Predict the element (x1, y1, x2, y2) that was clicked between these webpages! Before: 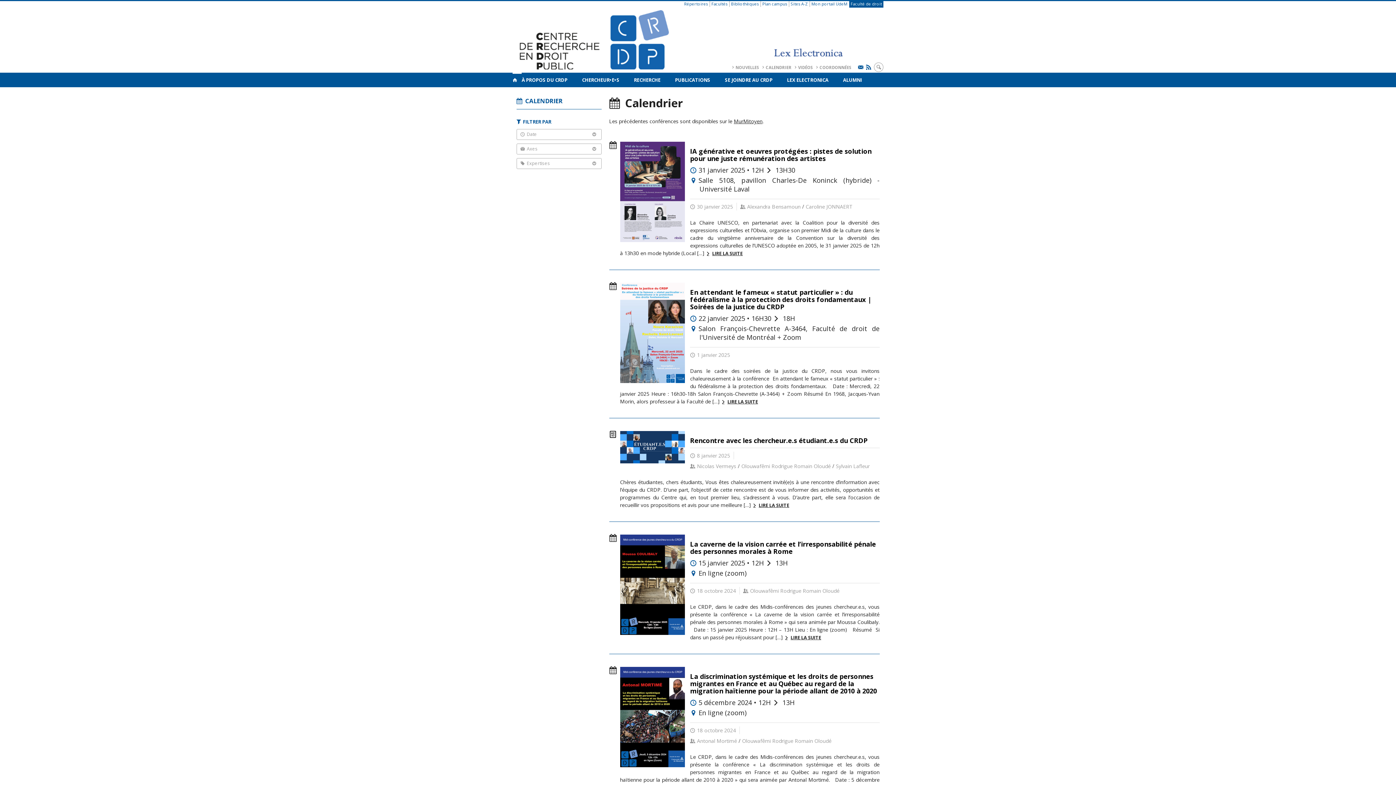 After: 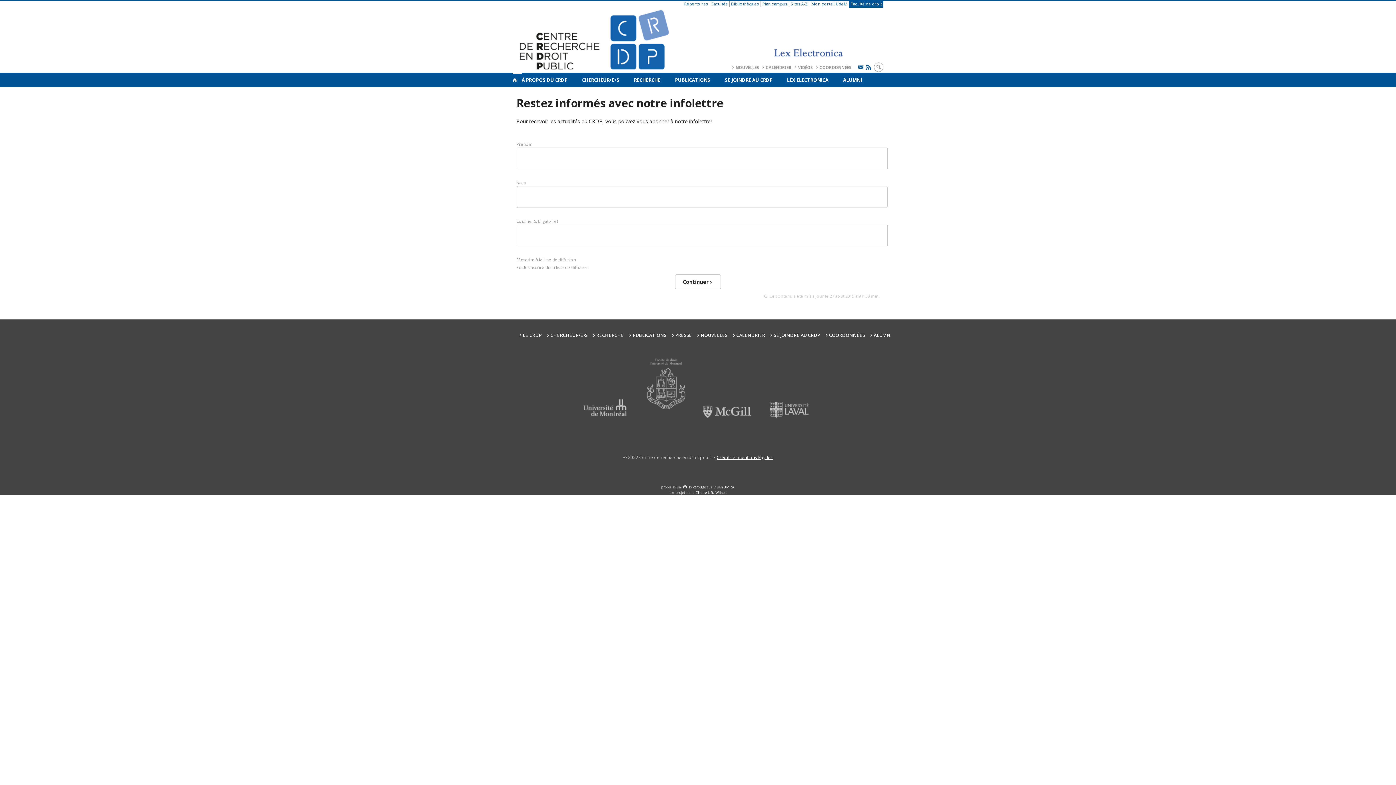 Action: bbox: (858, 63, 864, 70)